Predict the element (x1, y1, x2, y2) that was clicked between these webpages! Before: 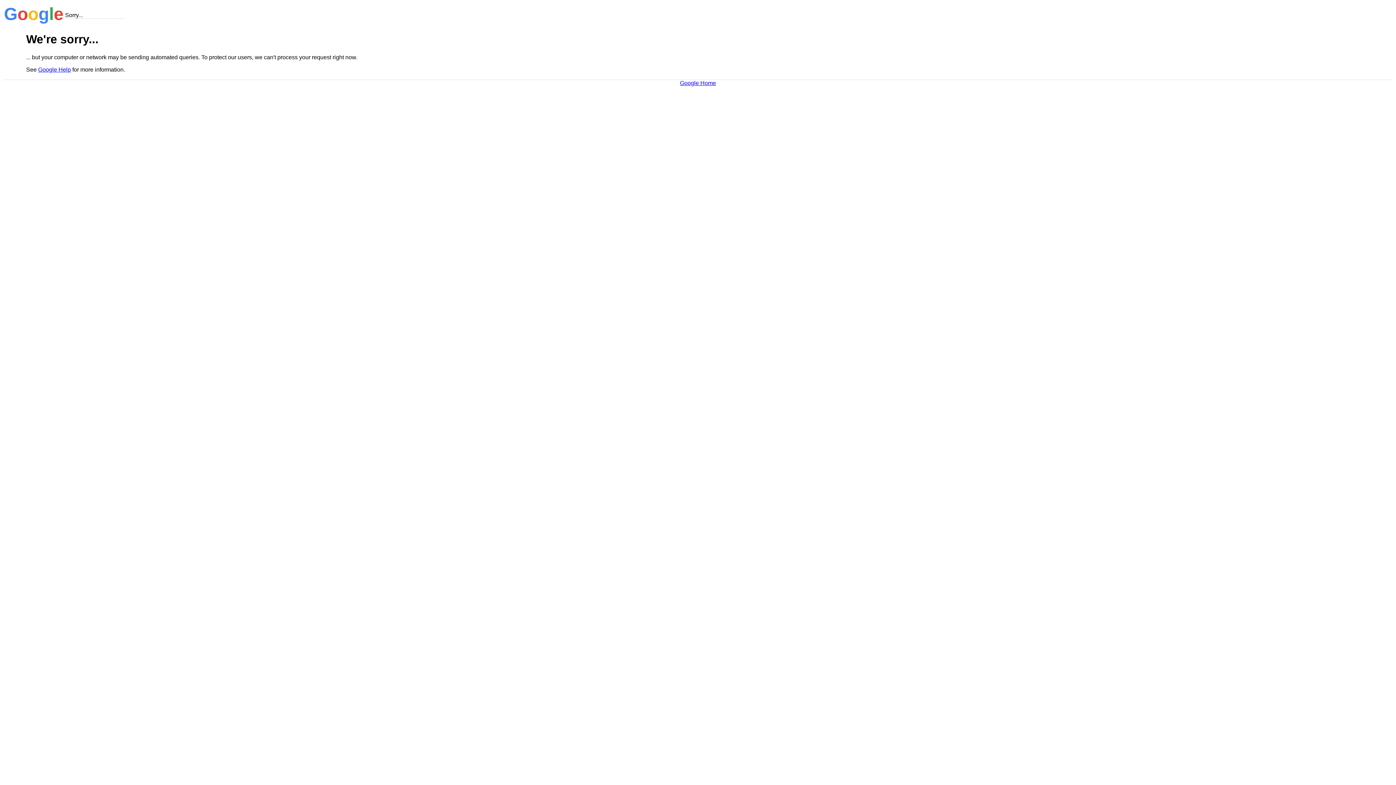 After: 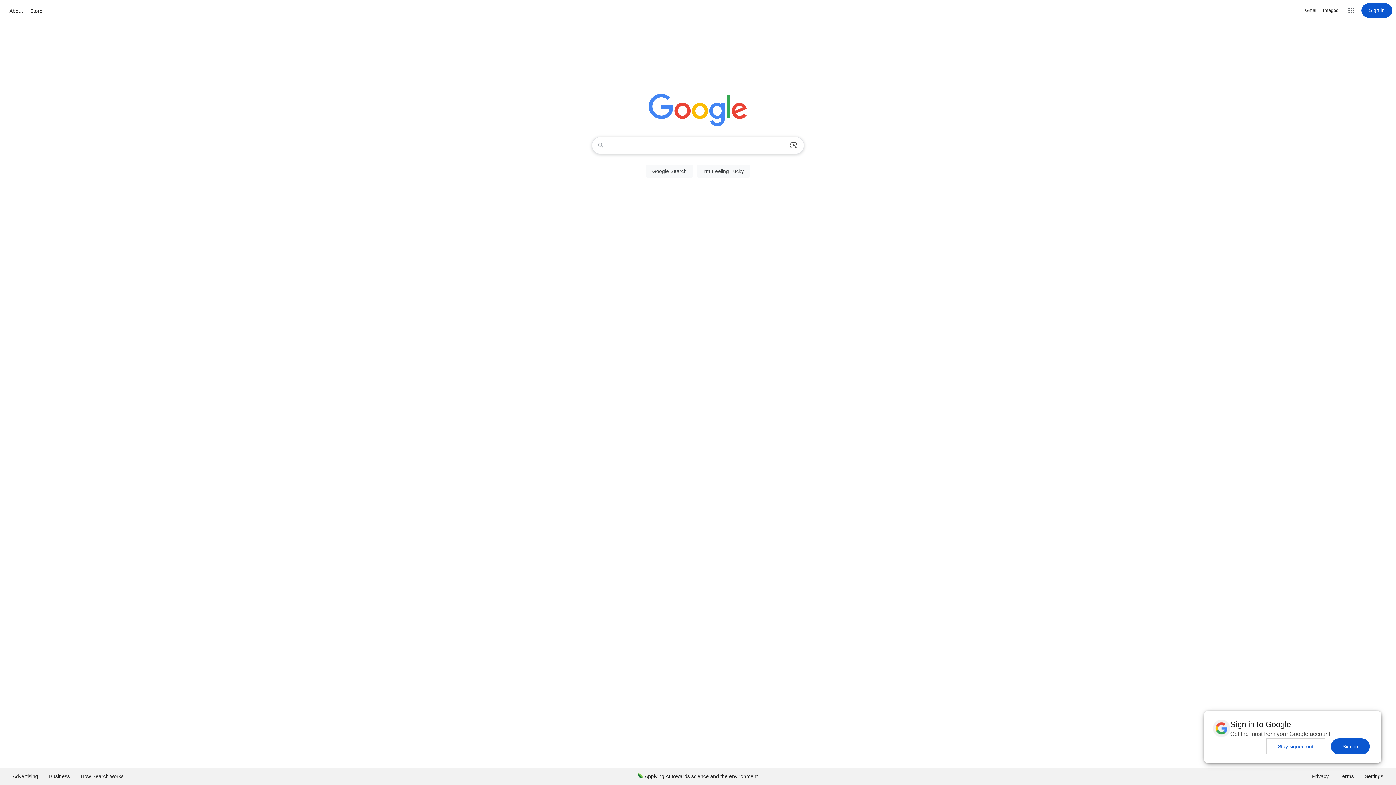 Action: bbox: (680, 79, 716, 86) label: Google Home